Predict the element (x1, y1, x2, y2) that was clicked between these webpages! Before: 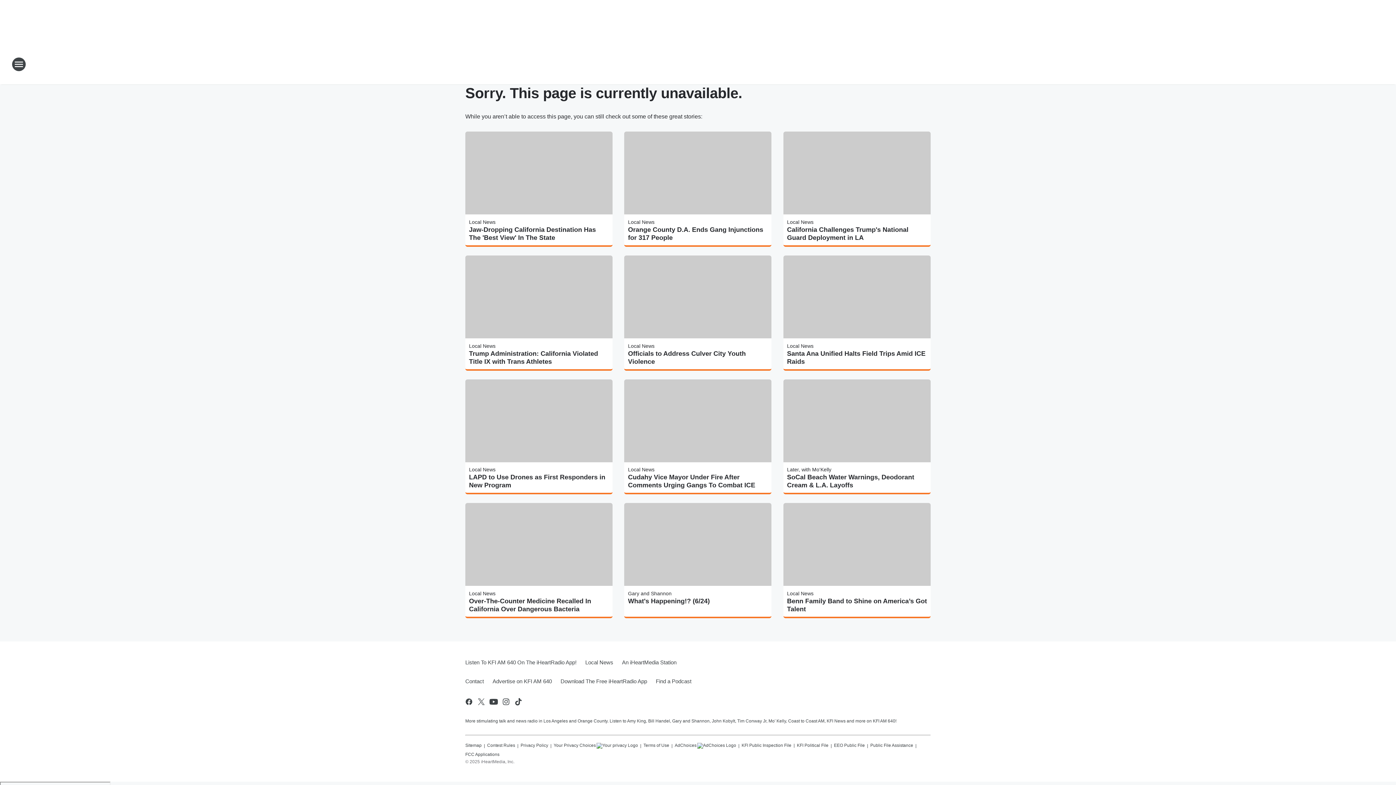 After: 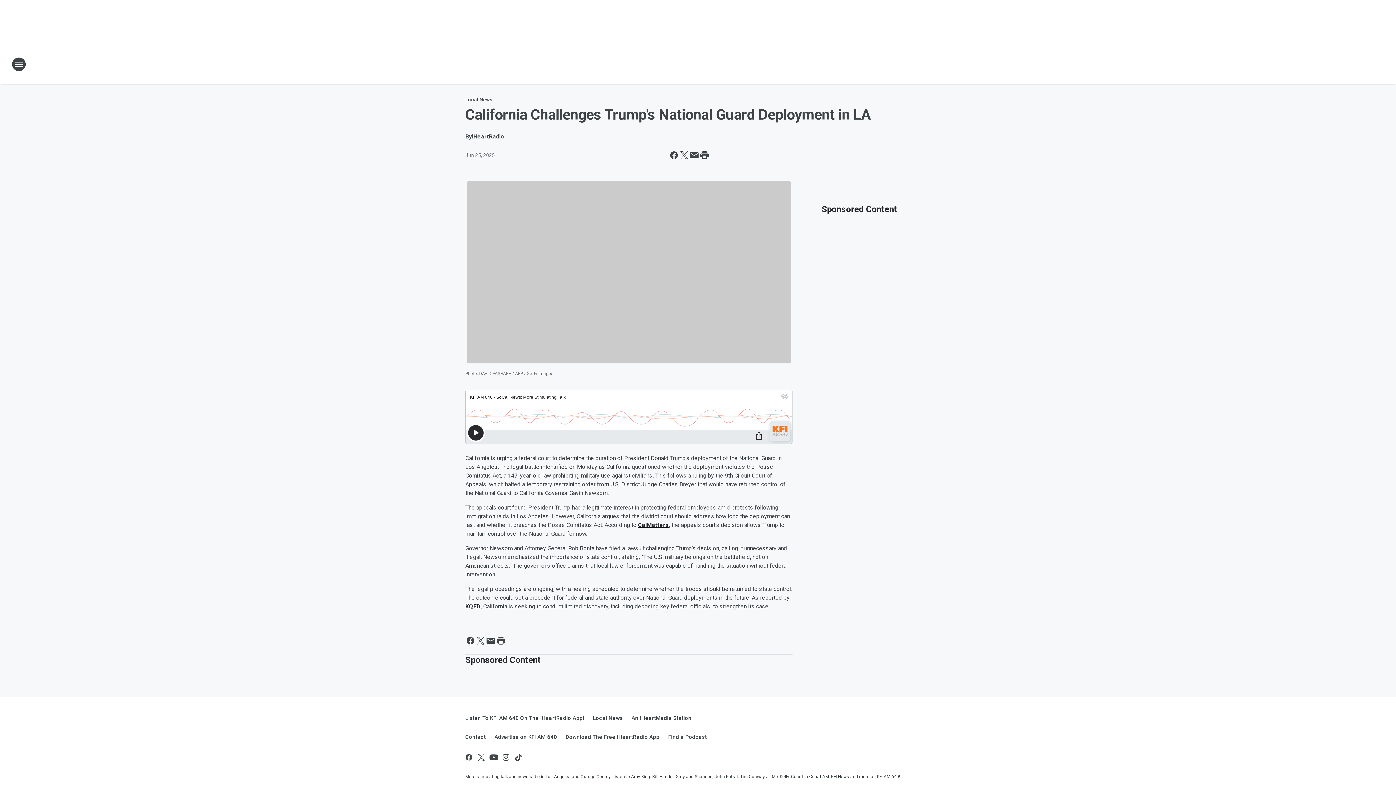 Action: bbox: (787, 225, 927, 241) label: California Challenges Trump's National Guard Deployment in LA